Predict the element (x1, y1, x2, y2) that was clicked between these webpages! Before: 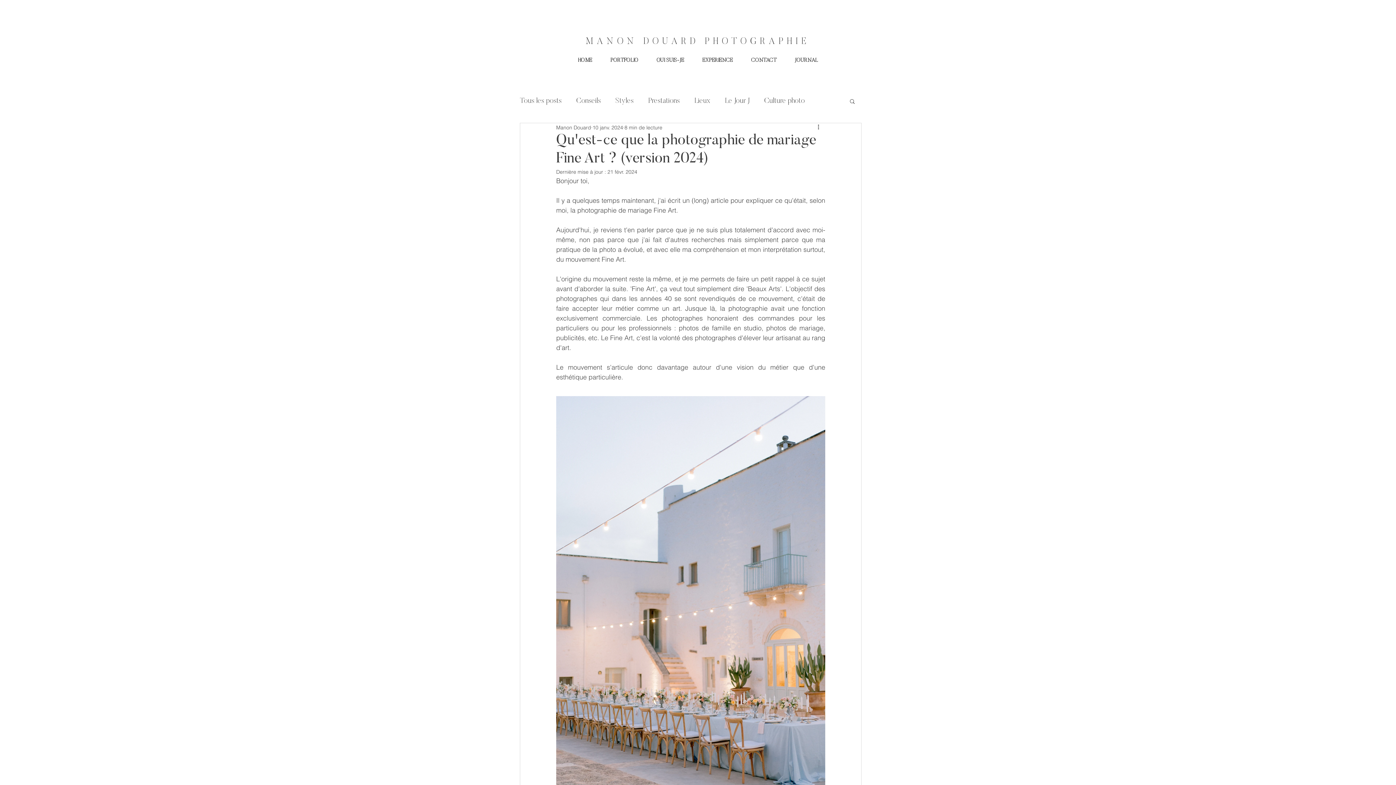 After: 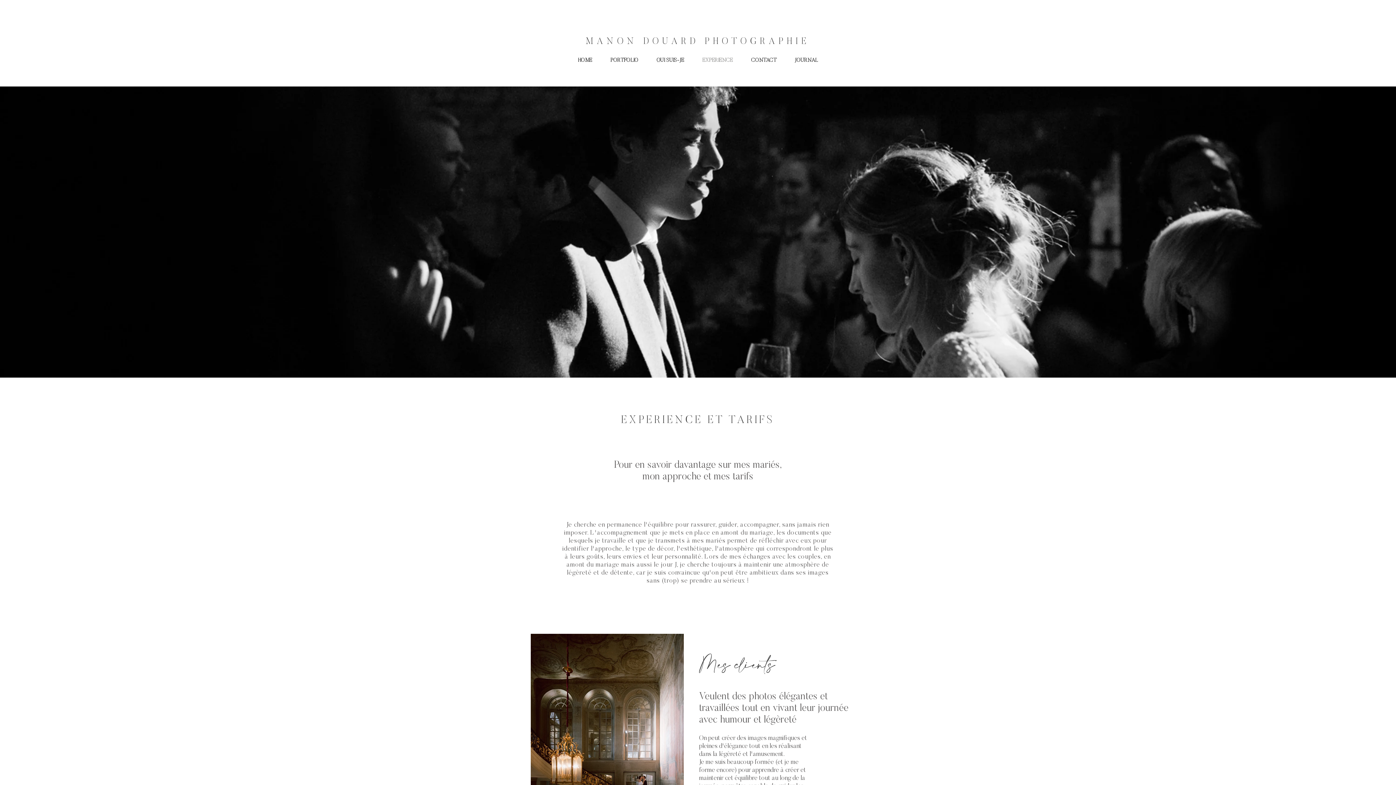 Action: bbox: (693, 53, 742, 68) label: EXPERIENCE